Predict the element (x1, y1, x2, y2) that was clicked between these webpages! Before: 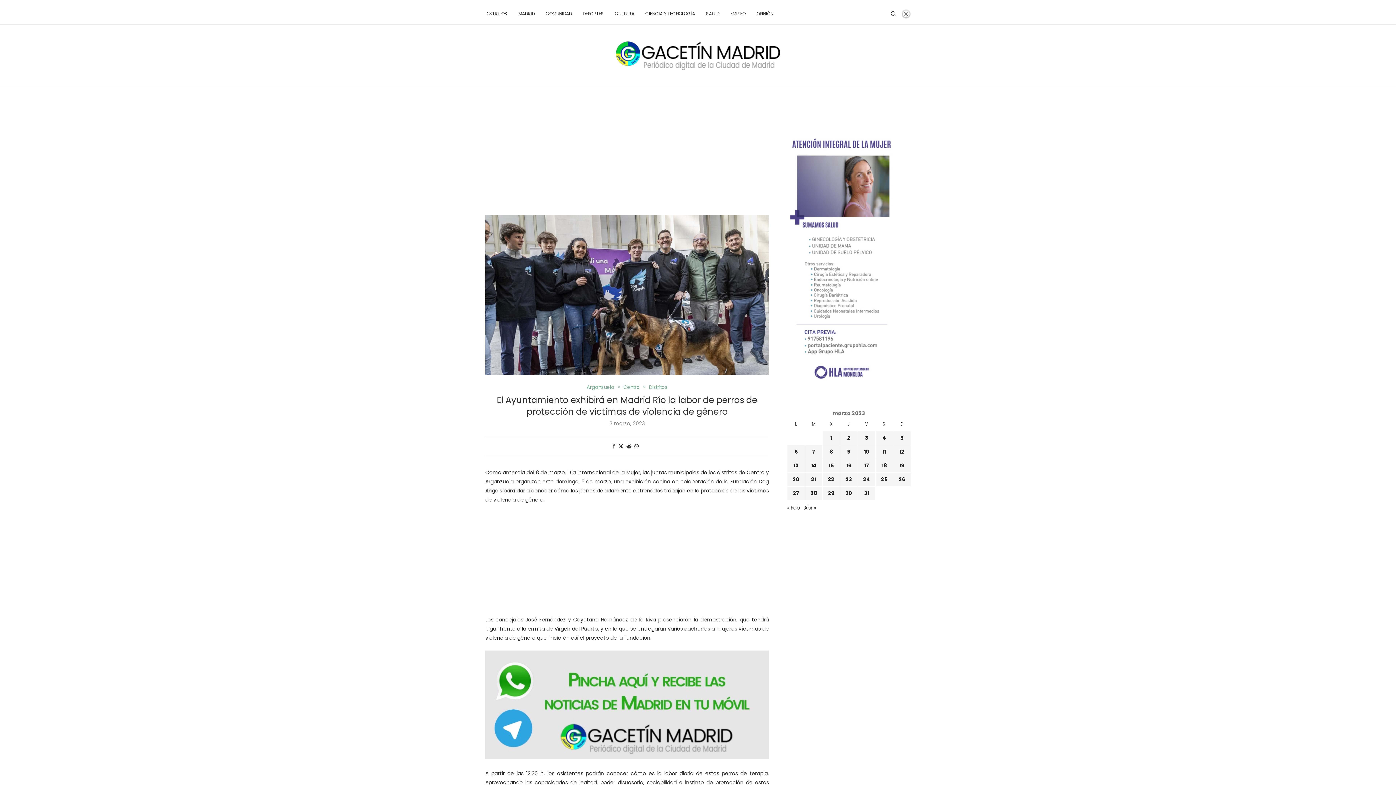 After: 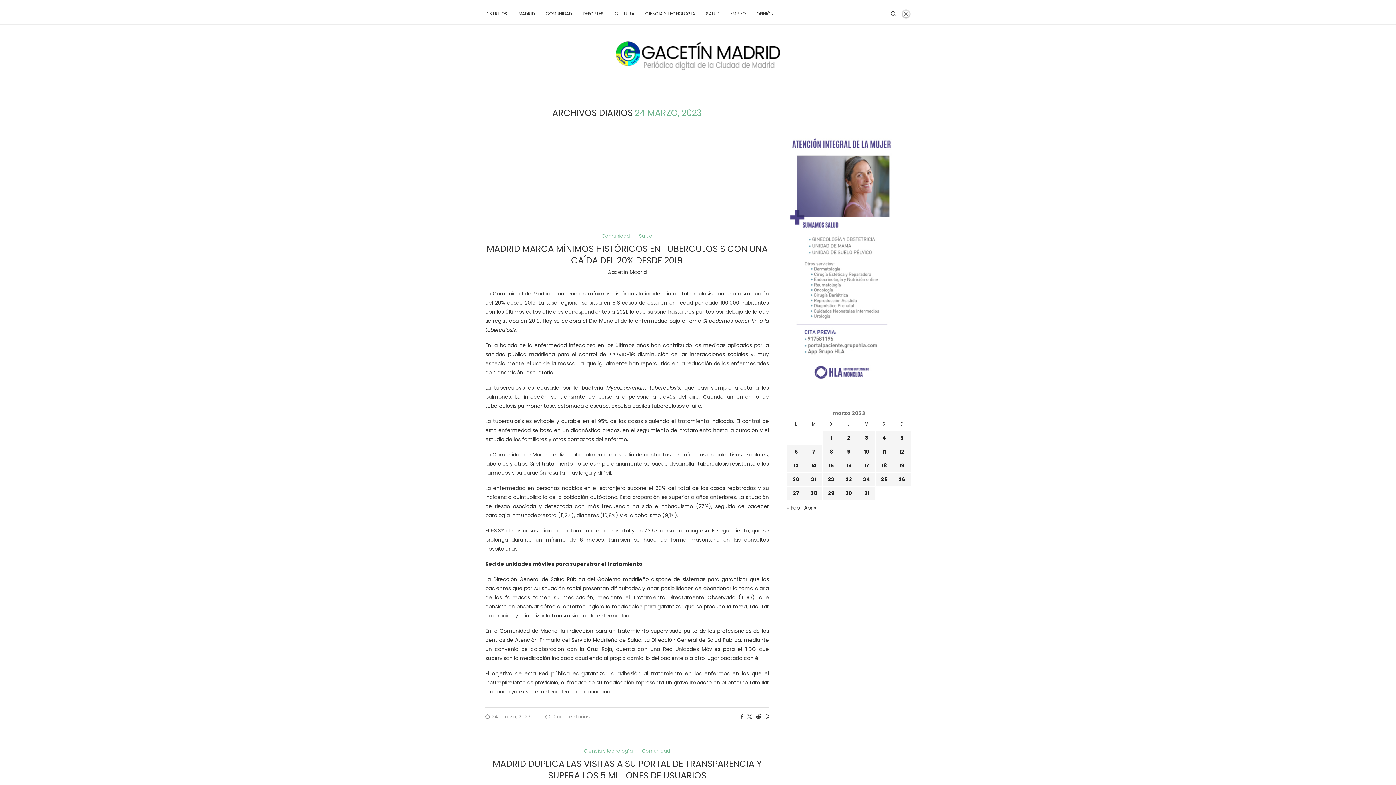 Action: bbox: (863, 476, 870, 483) label: Entradas publicadas el 24 de March de 2023